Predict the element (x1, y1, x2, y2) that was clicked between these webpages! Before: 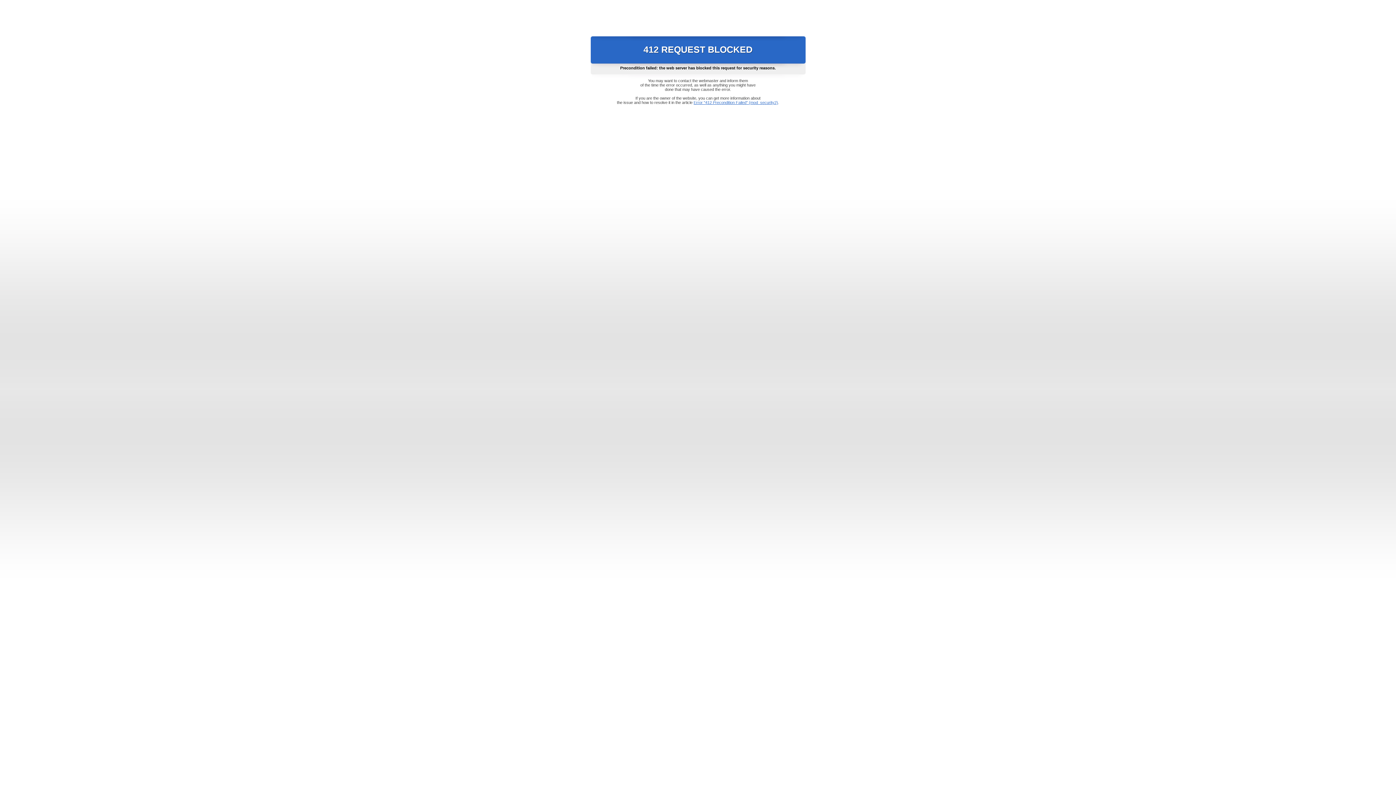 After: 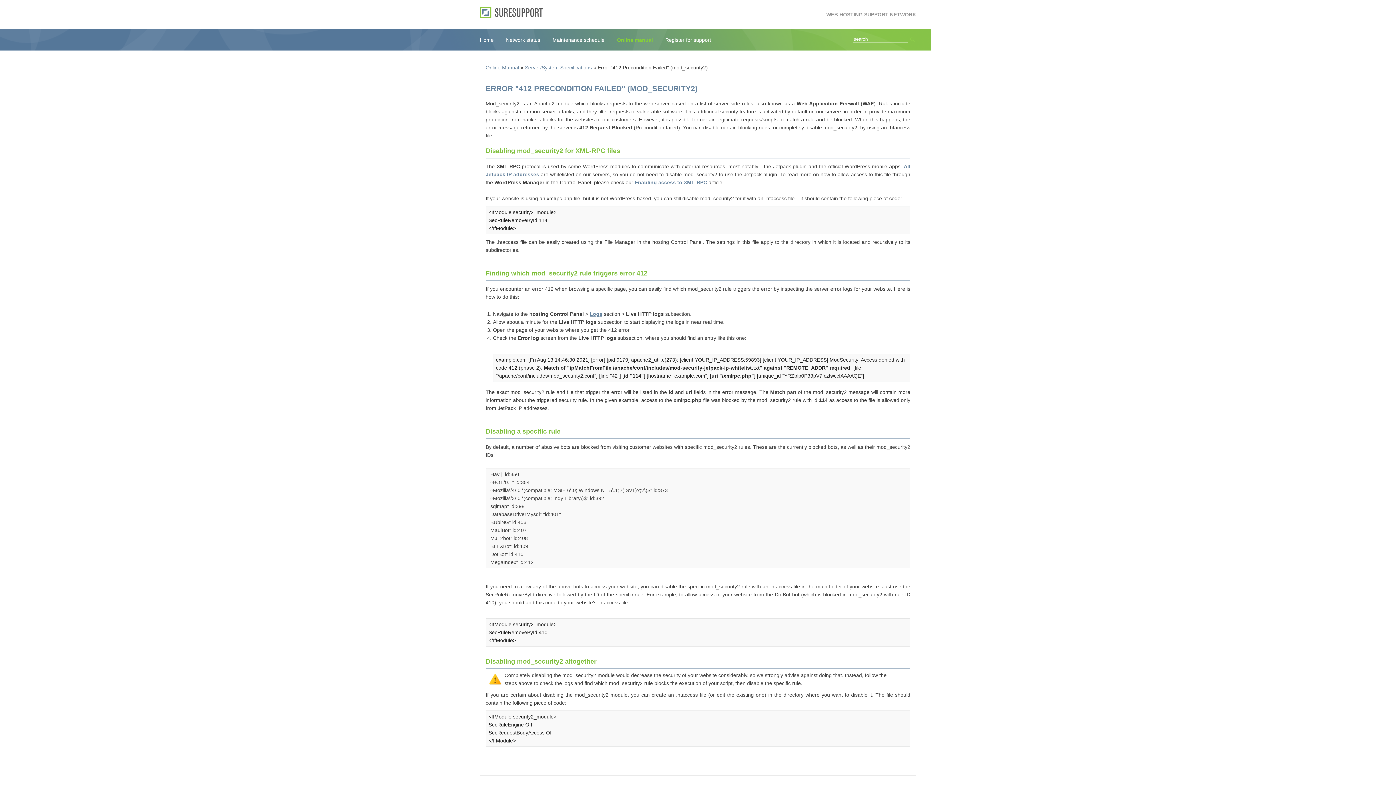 Action: bbox: (693, 100, 778, 104) label: Error "412 Precondition Failed" (mod_security2)